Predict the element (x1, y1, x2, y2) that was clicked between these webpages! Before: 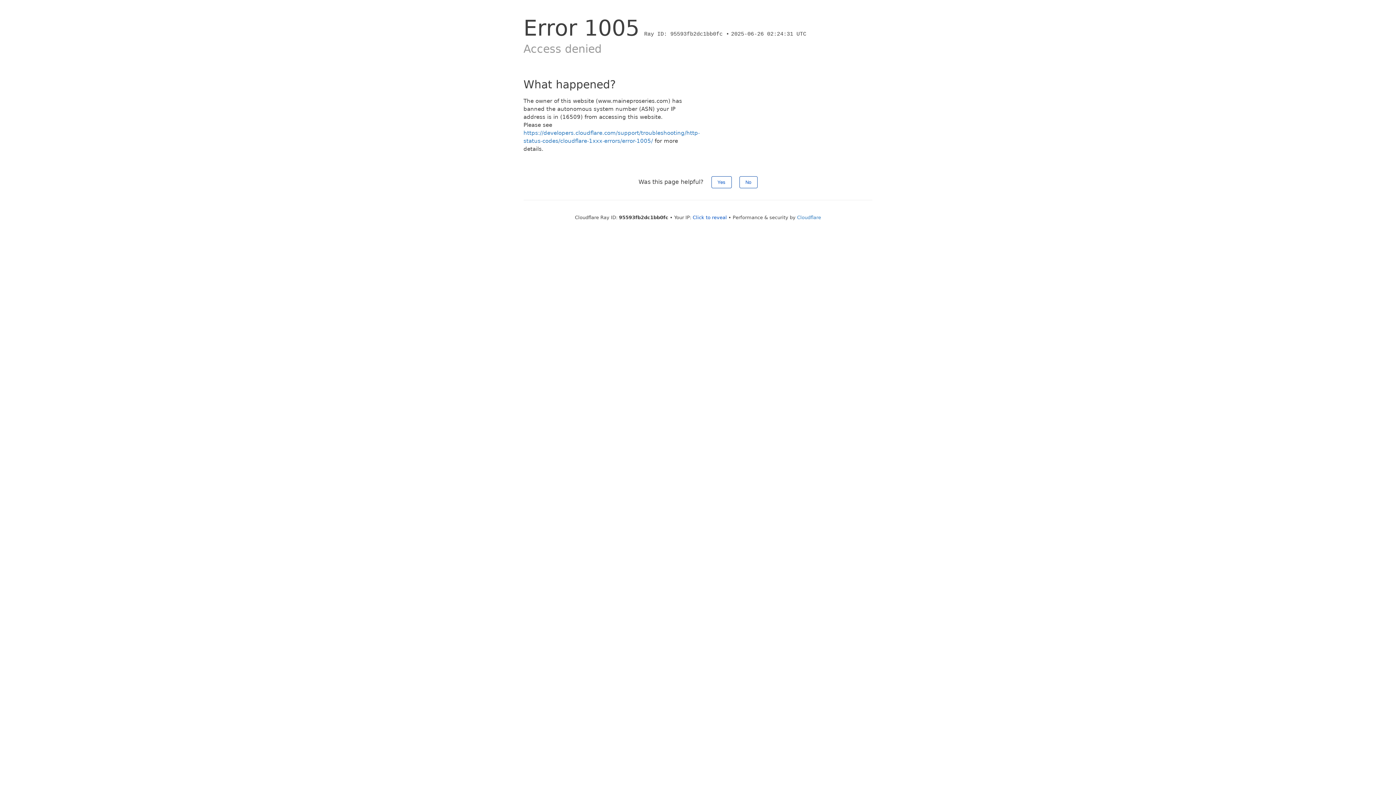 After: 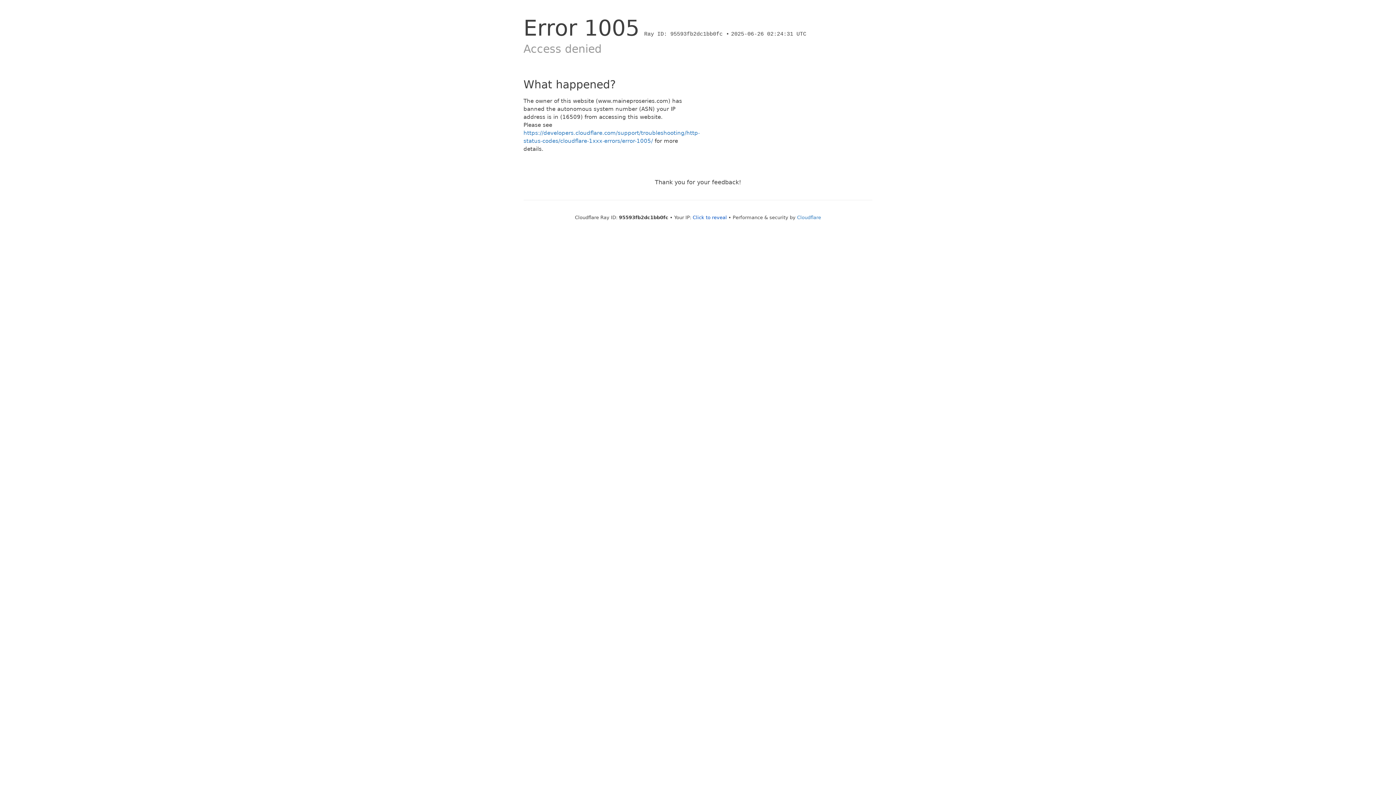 Action: label: Yes bbox: (711, 176, 731, 188)